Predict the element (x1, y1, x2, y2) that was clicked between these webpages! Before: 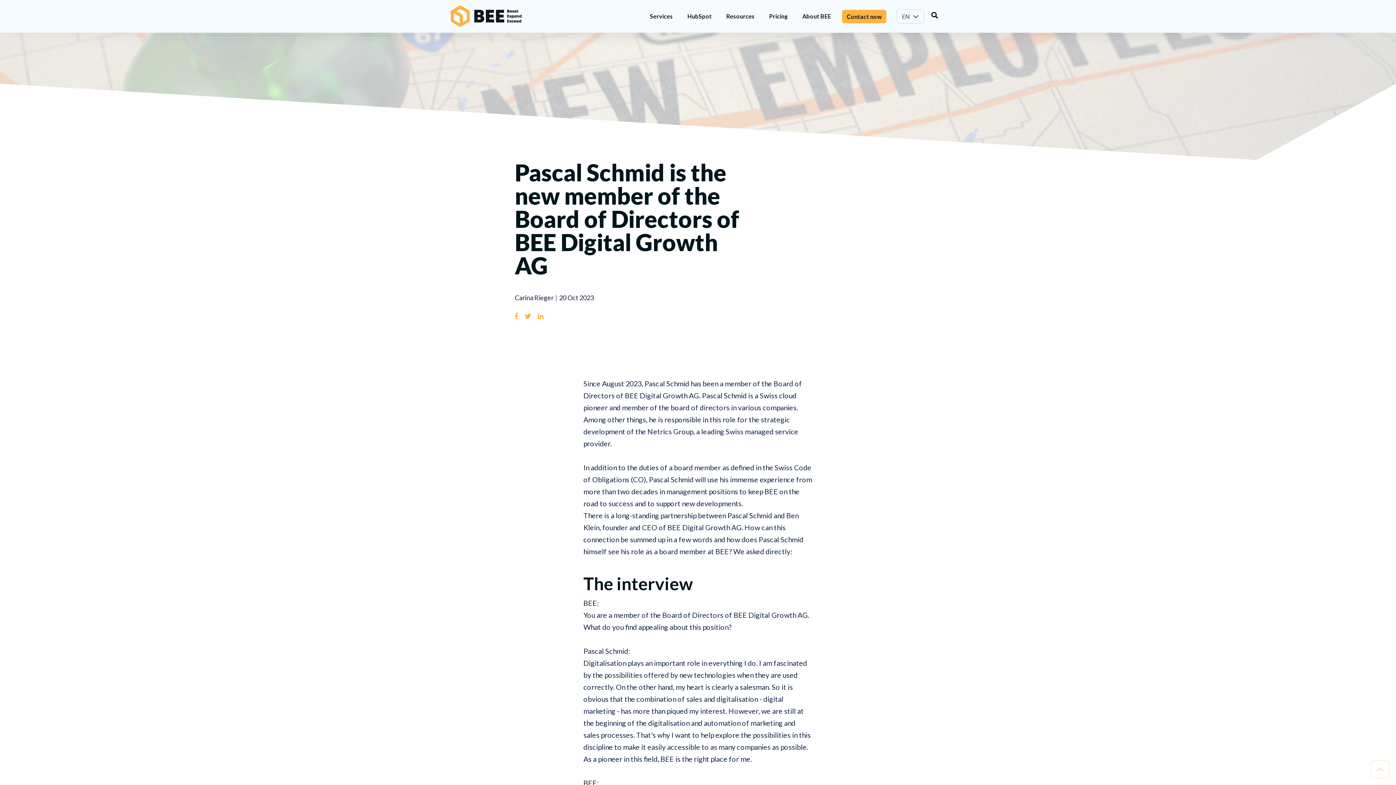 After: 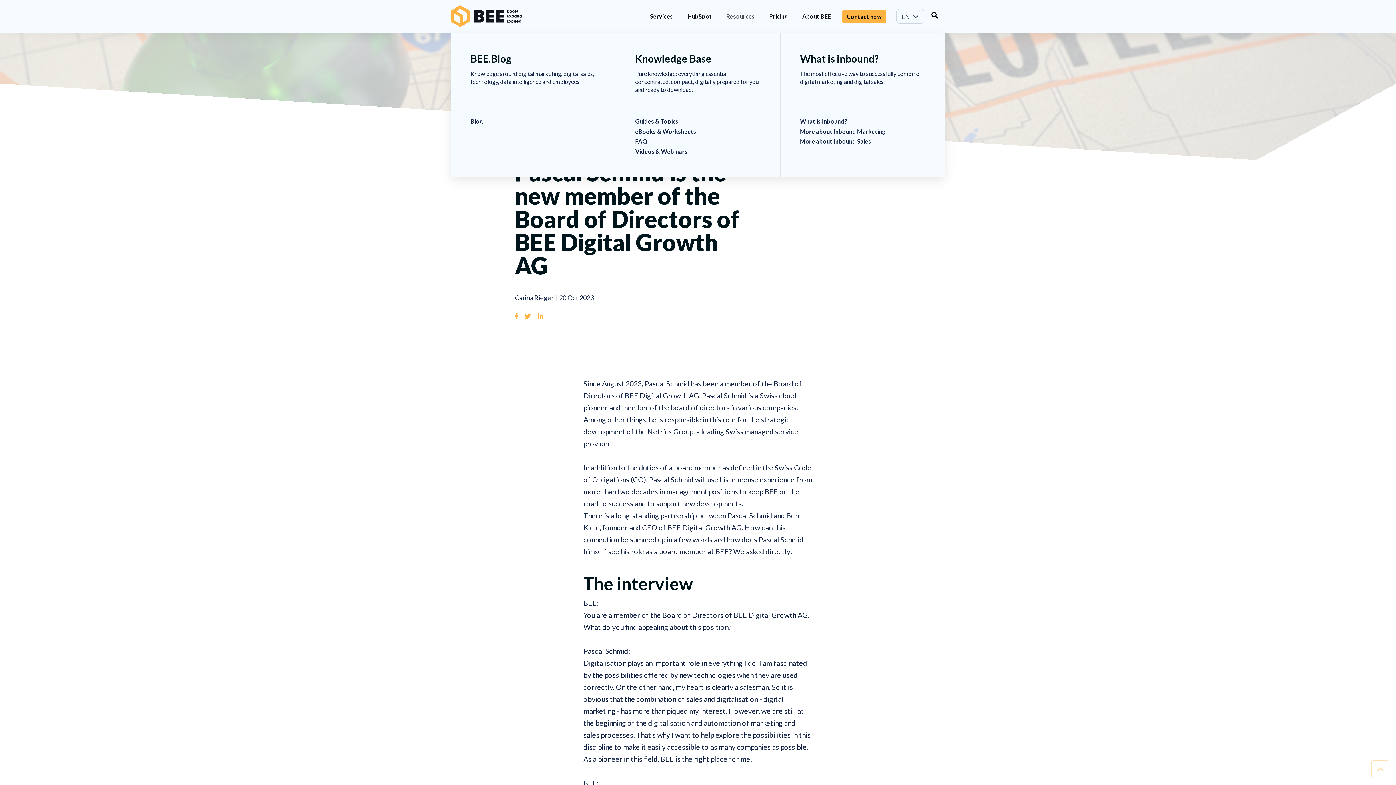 Action: bbox: (719, 0, 762, 32) label: Resources